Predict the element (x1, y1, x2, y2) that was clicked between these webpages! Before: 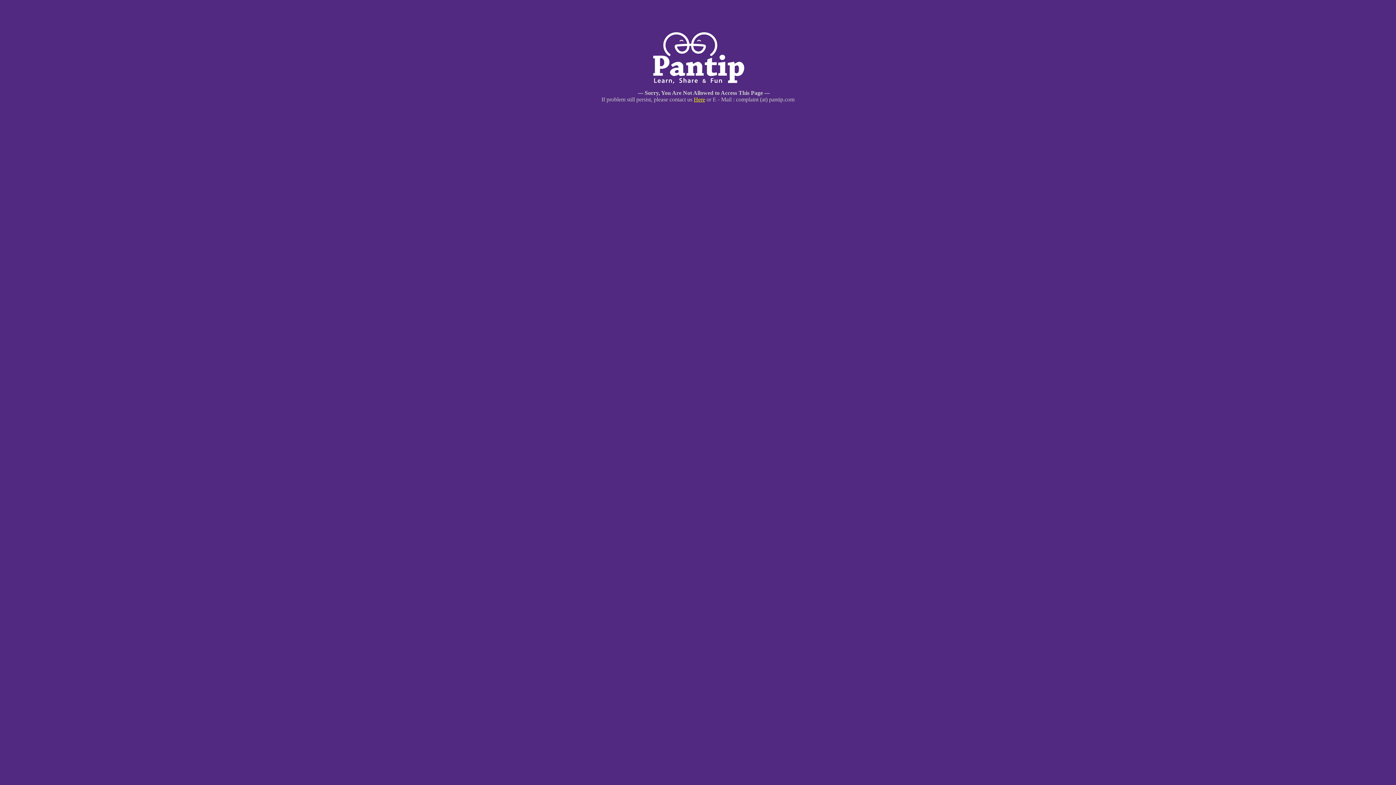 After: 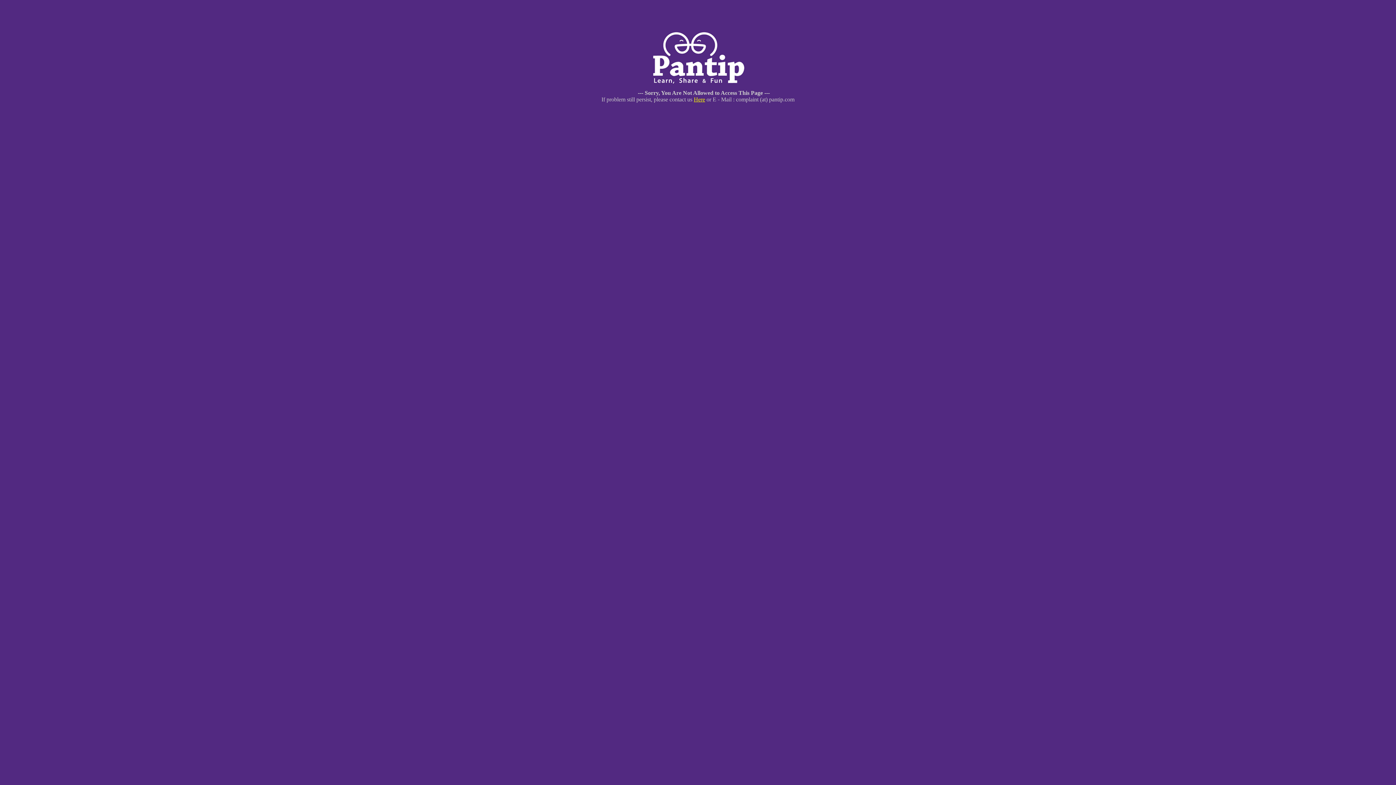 Action: label: Here bbox: (694, 96, 705, 102)